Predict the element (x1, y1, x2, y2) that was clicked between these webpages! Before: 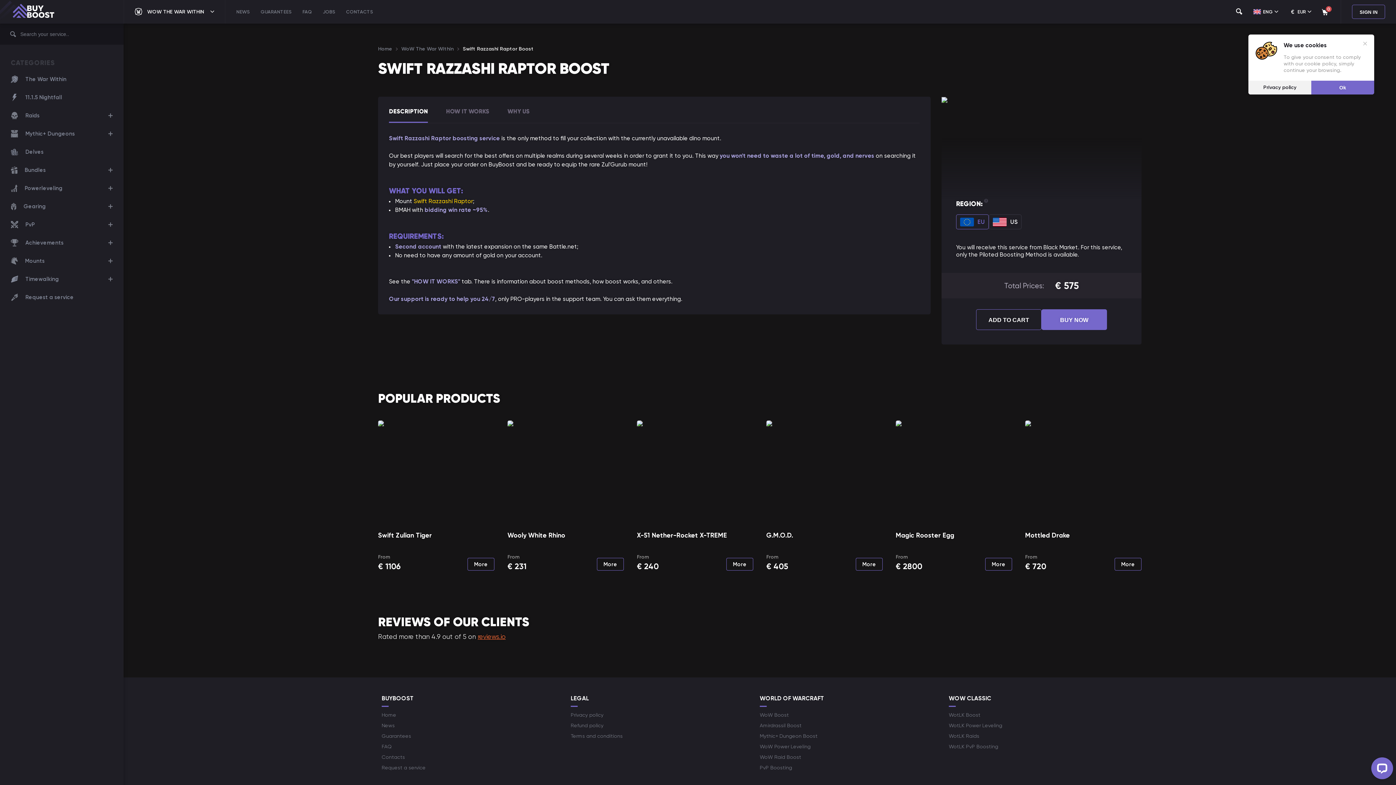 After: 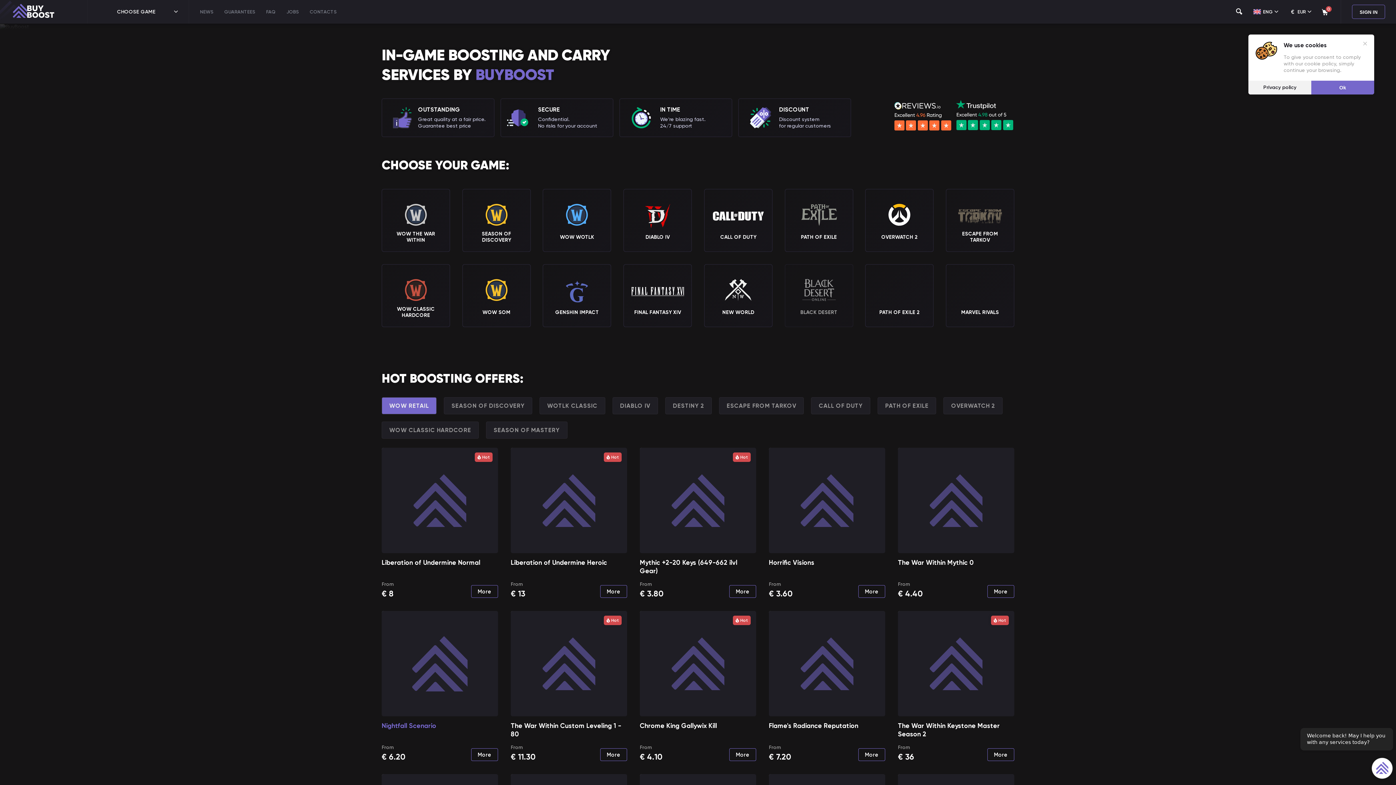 Action: label: Home bbox: (381, 712, 396, 718)